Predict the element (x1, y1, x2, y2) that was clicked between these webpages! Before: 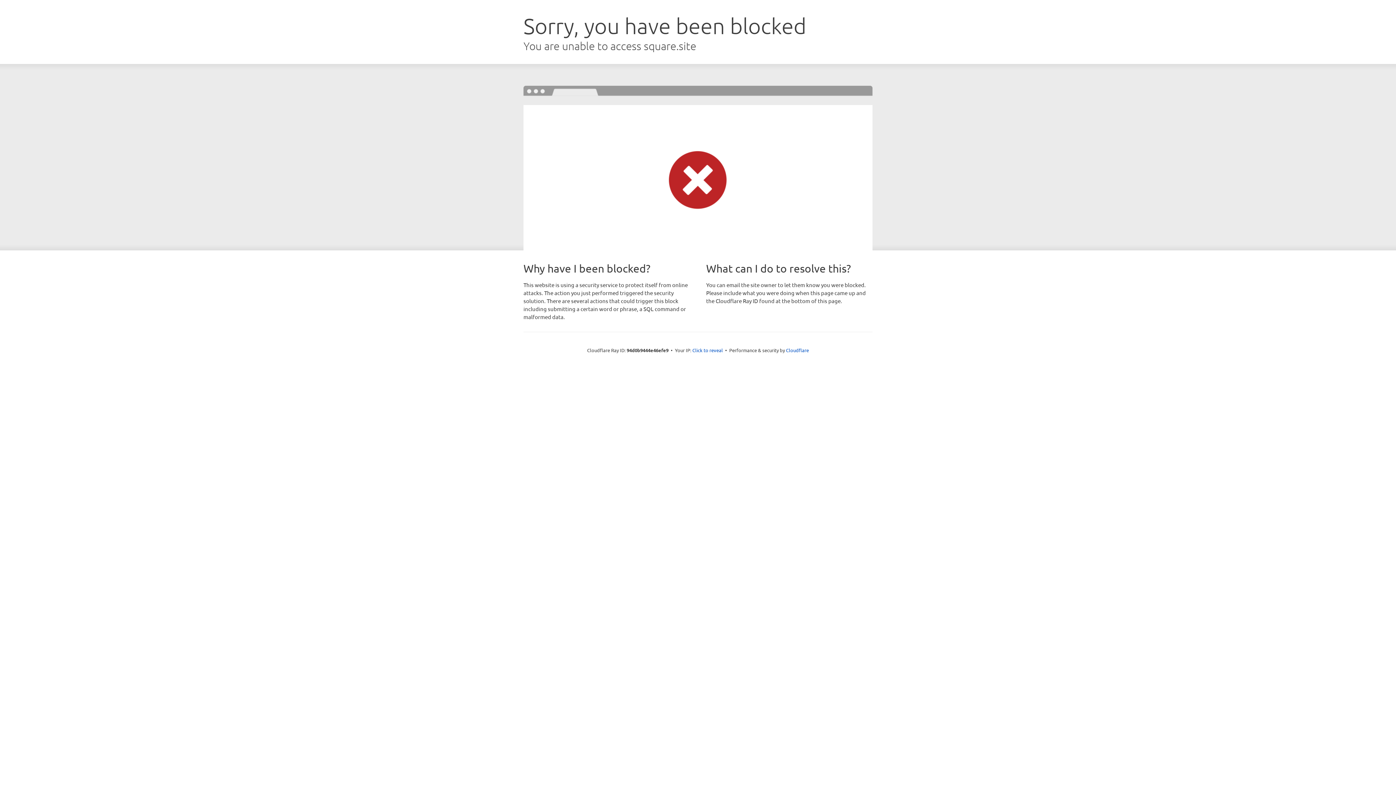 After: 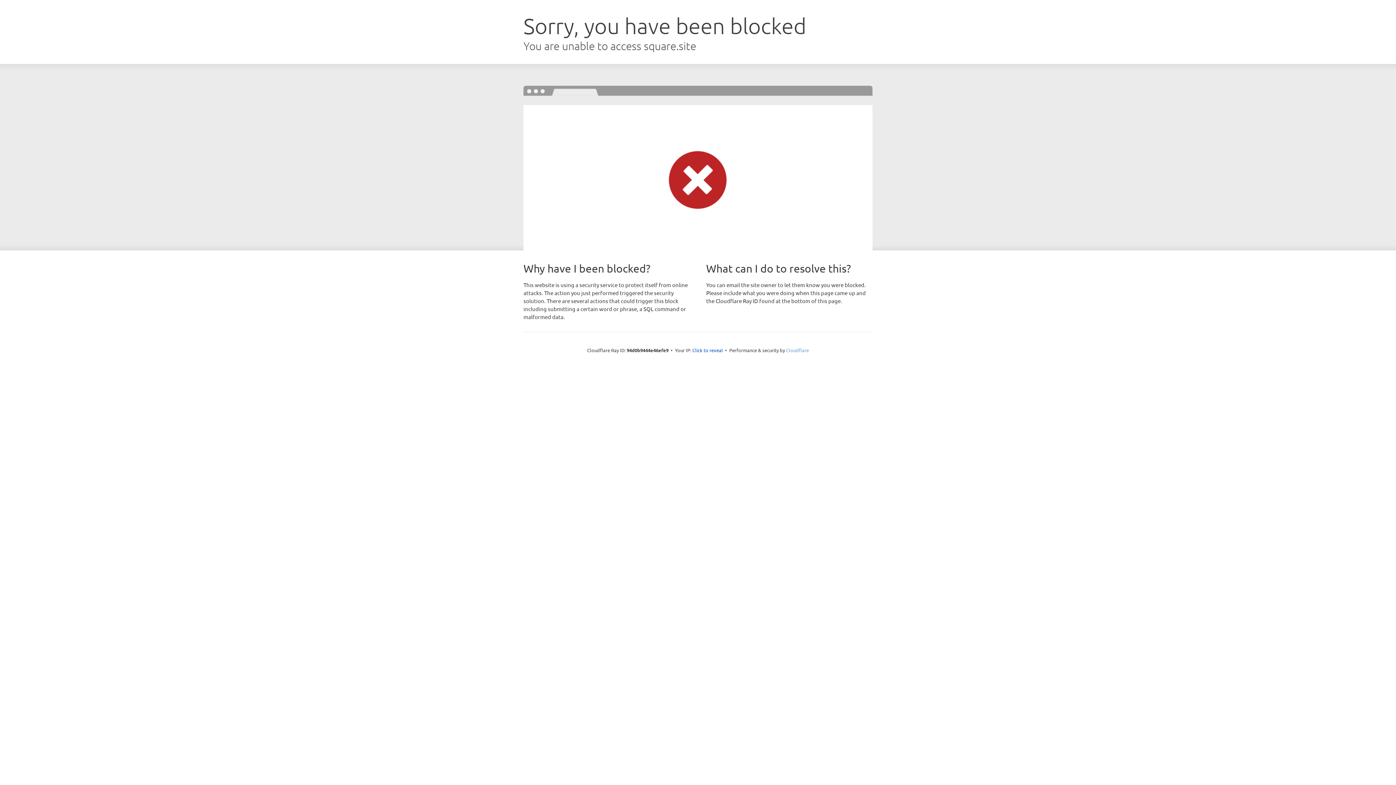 Action: bbox: (786, 347, 809, 353) label: Cloudflare